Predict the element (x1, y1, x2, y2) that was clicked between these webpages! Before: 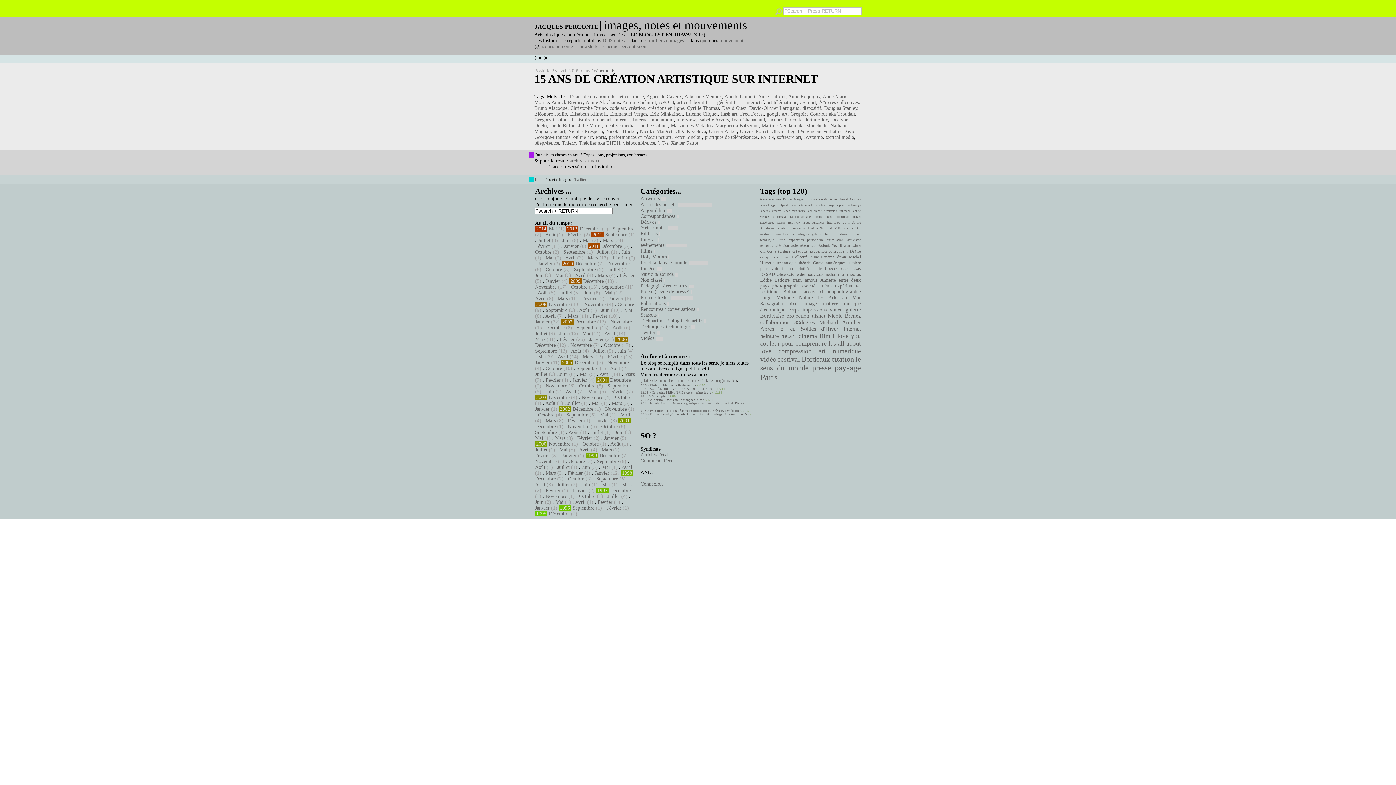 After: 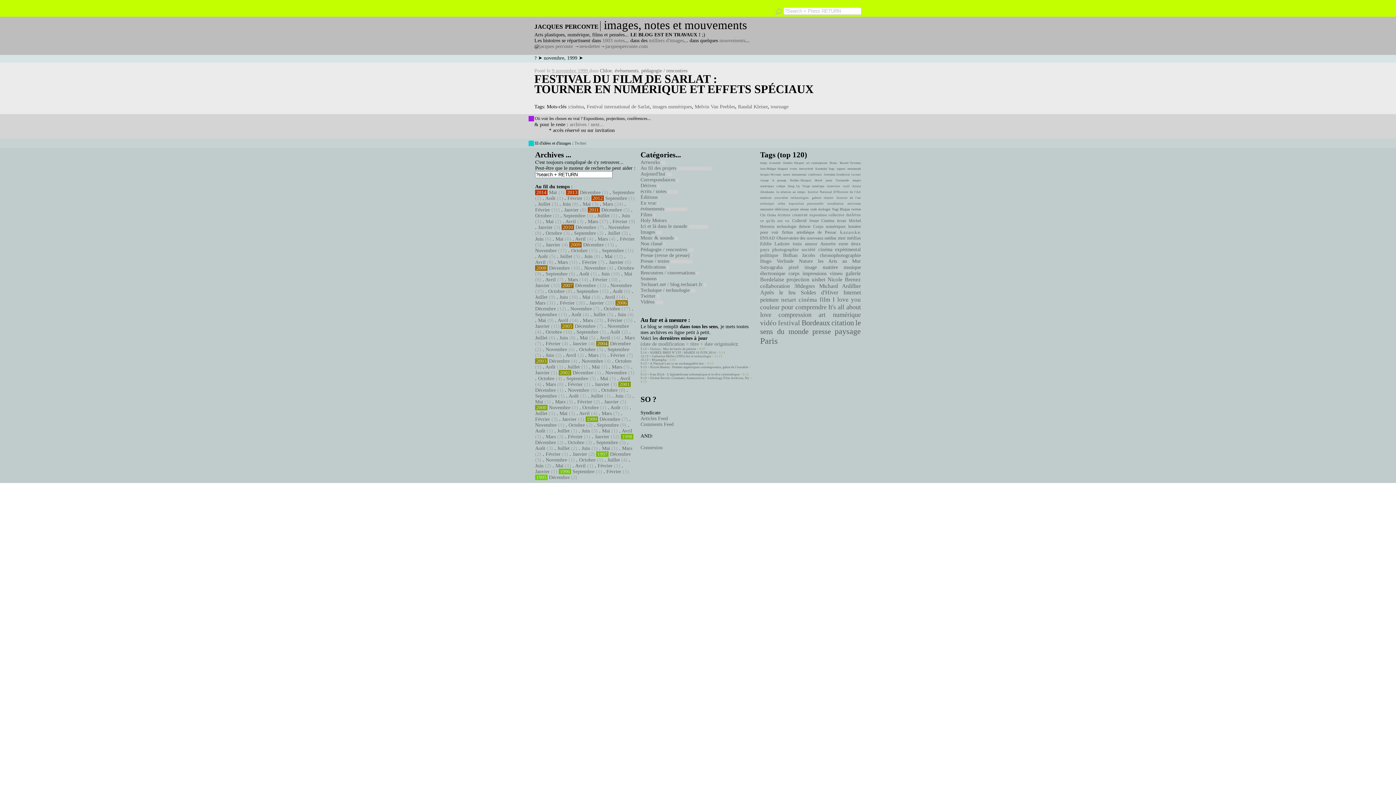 Action: label: Novembre bbox: (535, 458, 556, 464)